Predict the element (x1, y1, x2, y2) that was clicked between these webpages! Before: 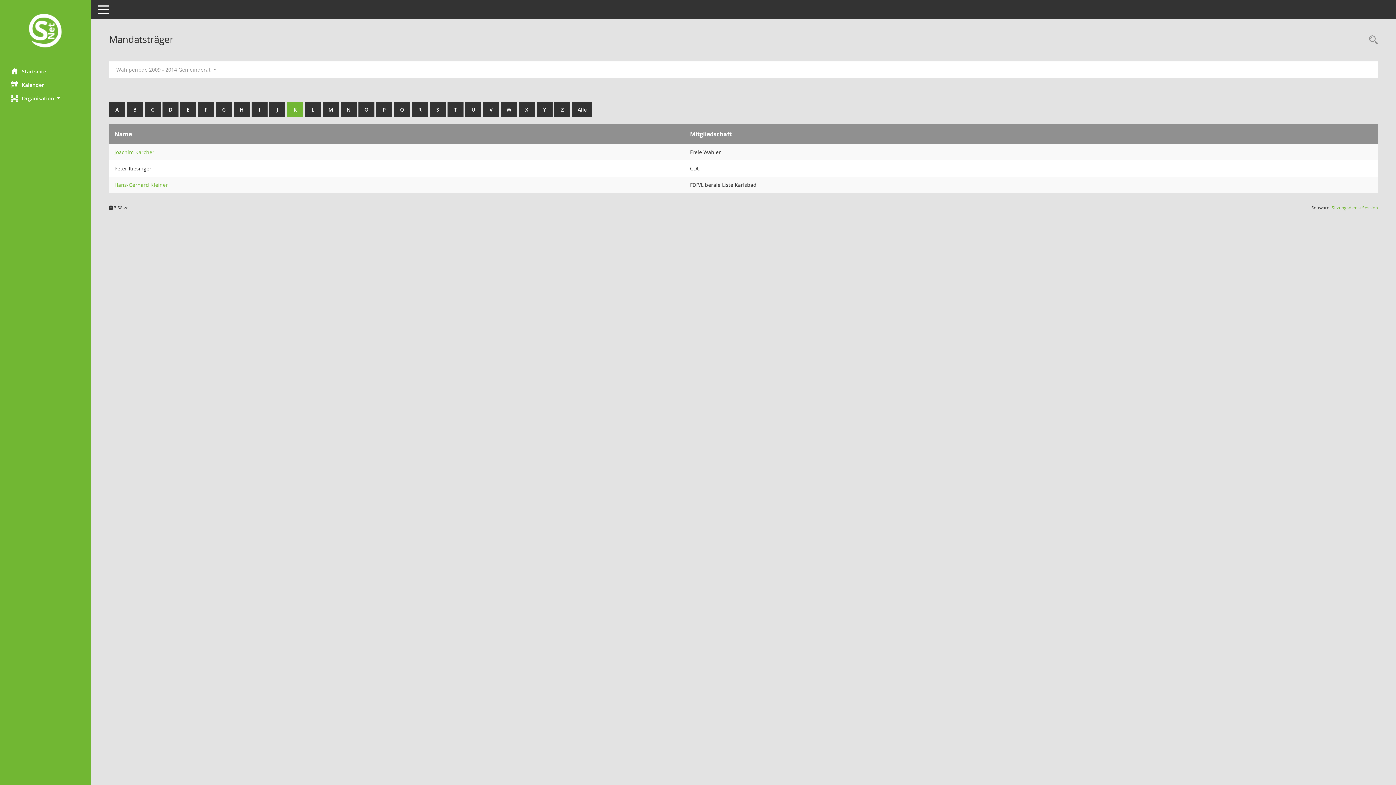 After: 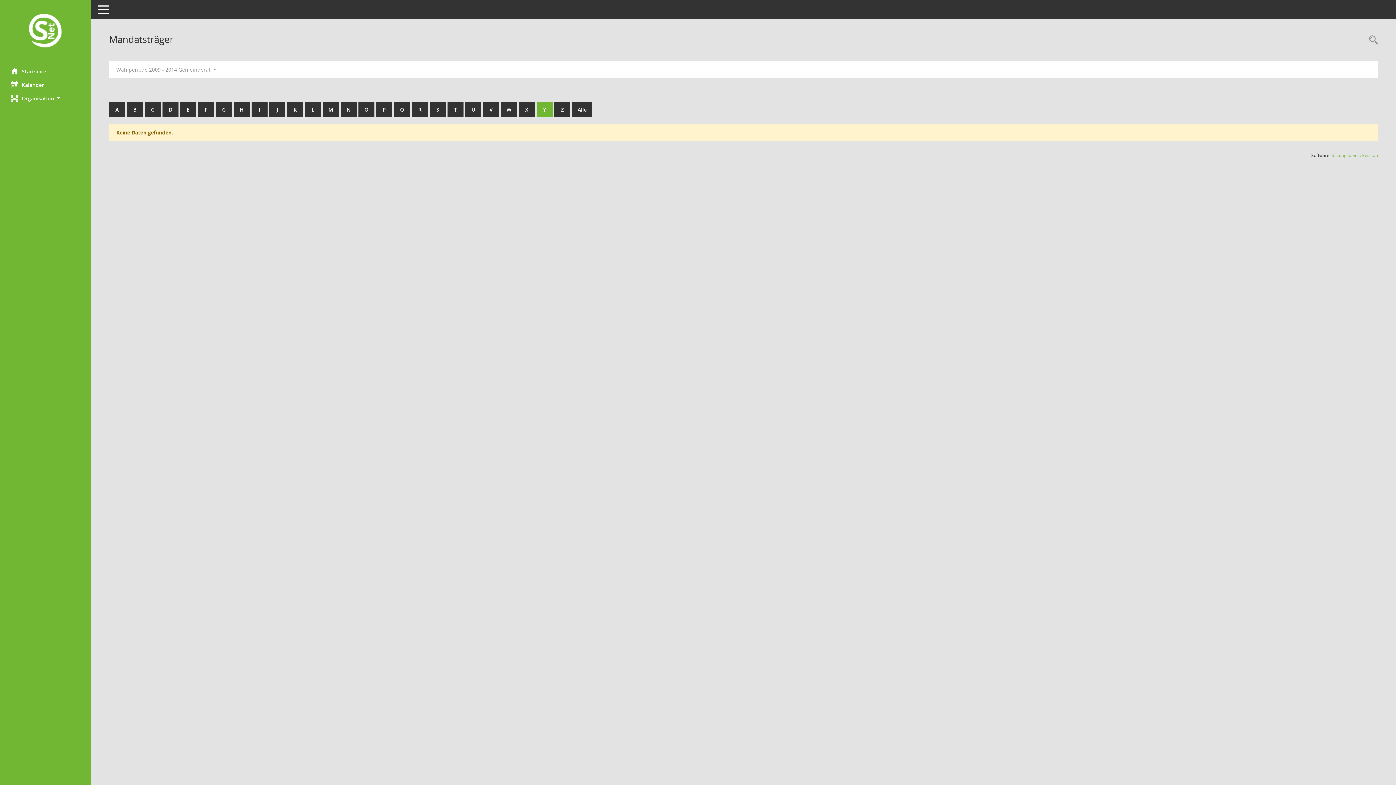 Action: label: Y bbox: (536, 102, 552, 117)